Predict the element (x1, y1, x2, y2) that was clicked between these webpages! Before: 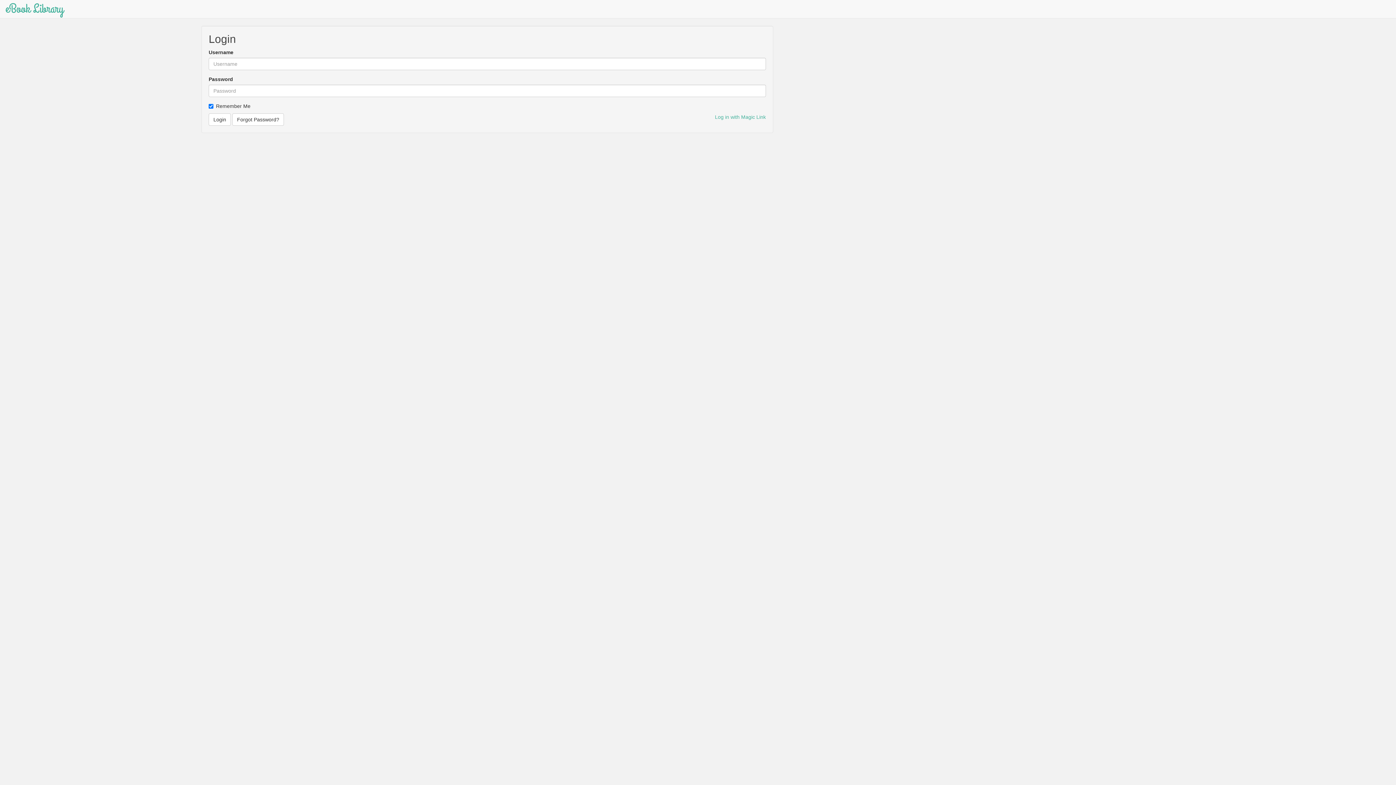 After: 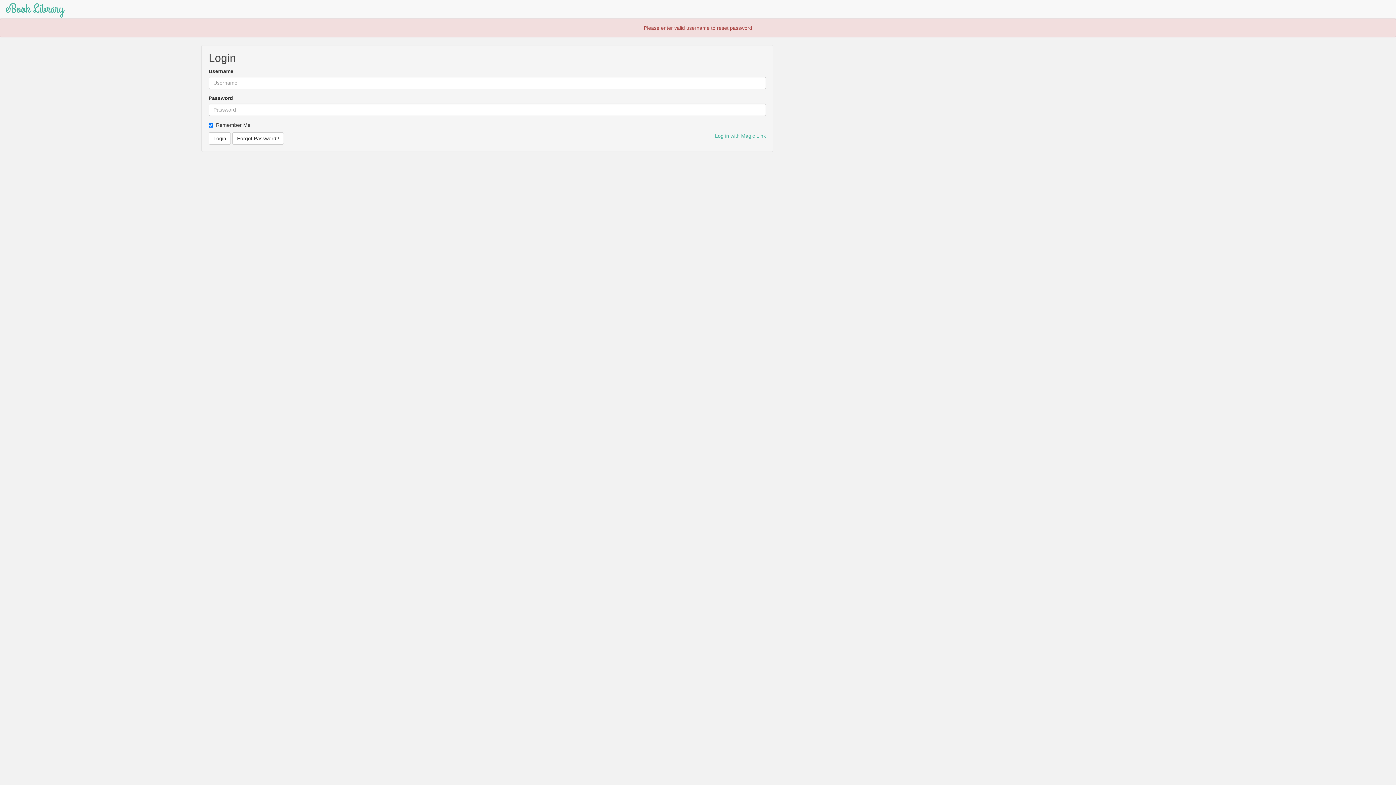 Action: bbox: (232, 113, 284, 125) label: Forgot Password?